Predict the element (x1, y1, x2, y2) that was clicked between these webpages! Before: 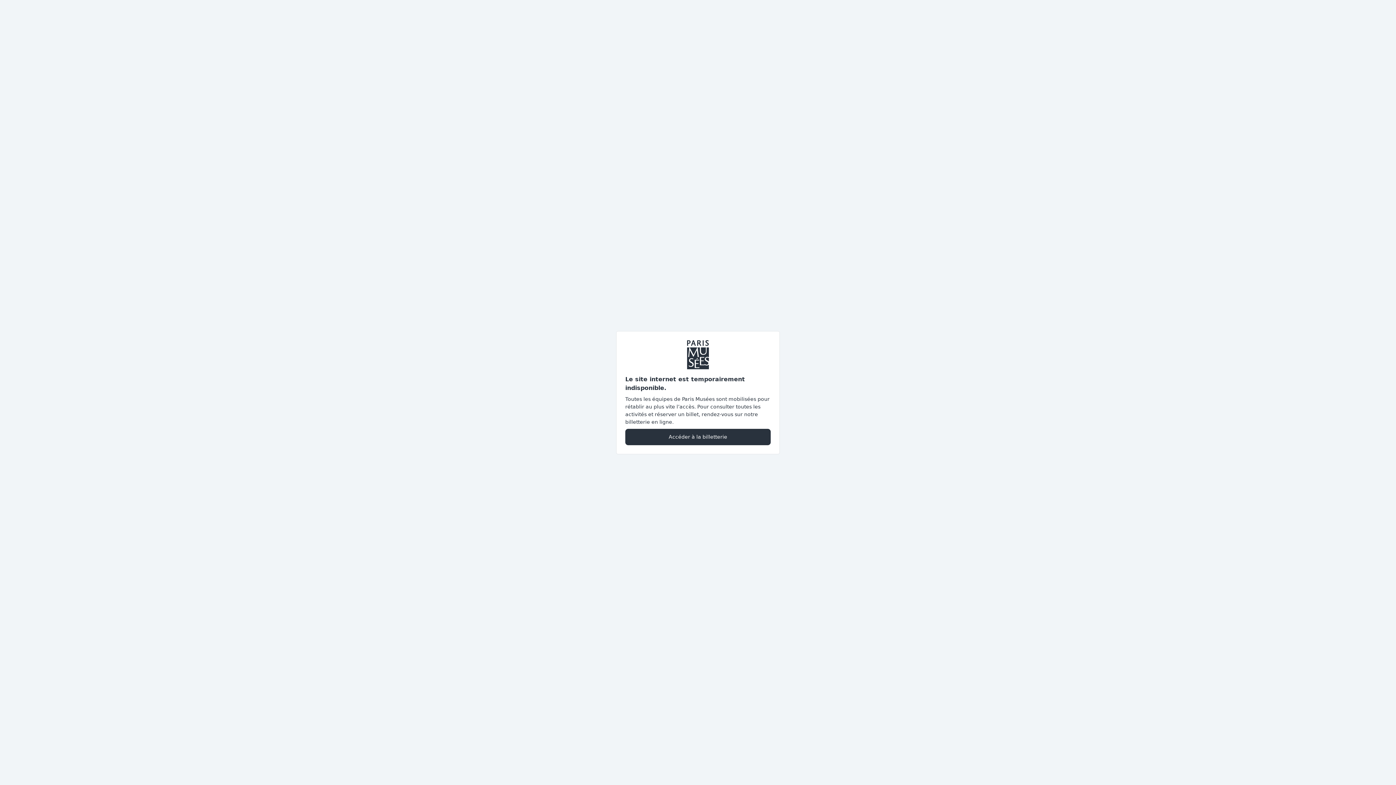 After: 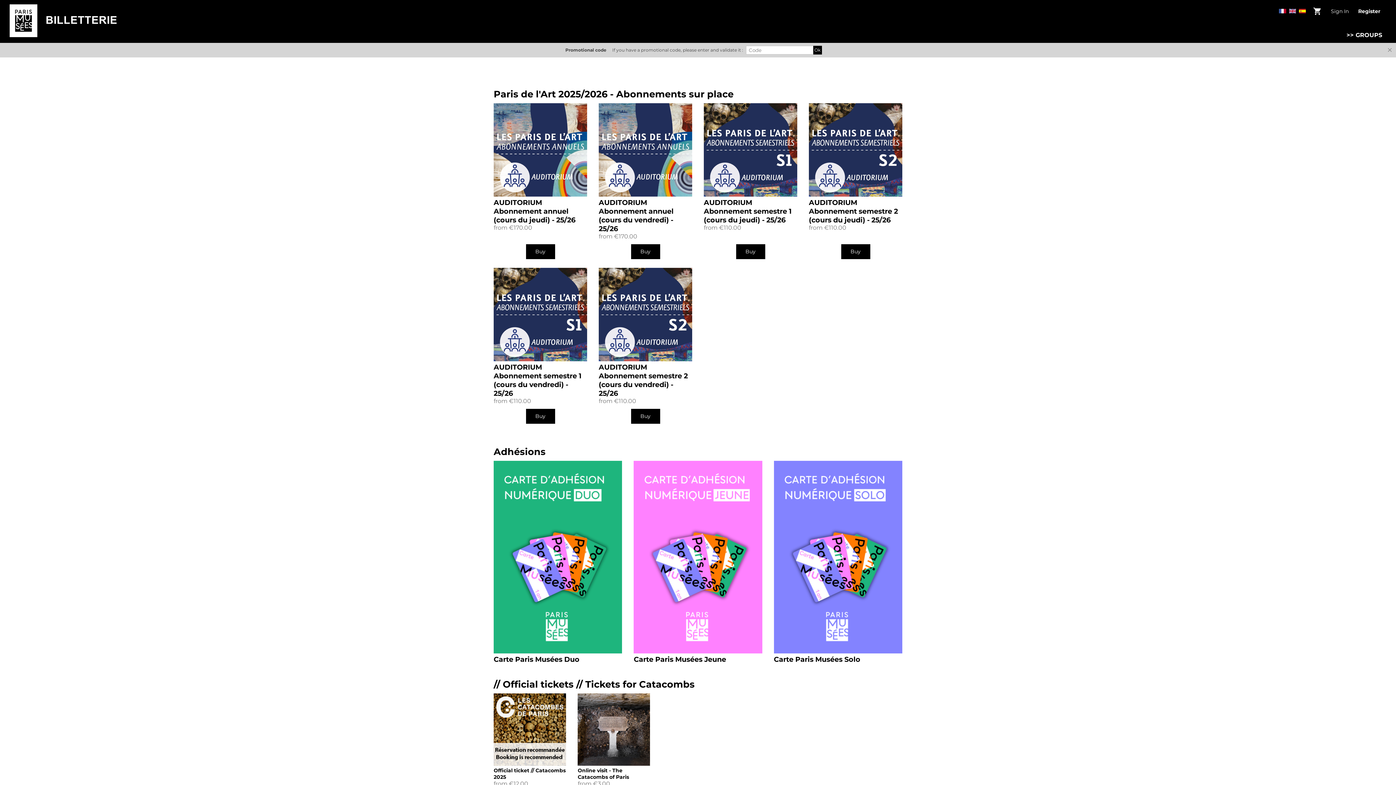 Action: label: Accéder à la billetterie bbox: (625, 428, 770, 445)